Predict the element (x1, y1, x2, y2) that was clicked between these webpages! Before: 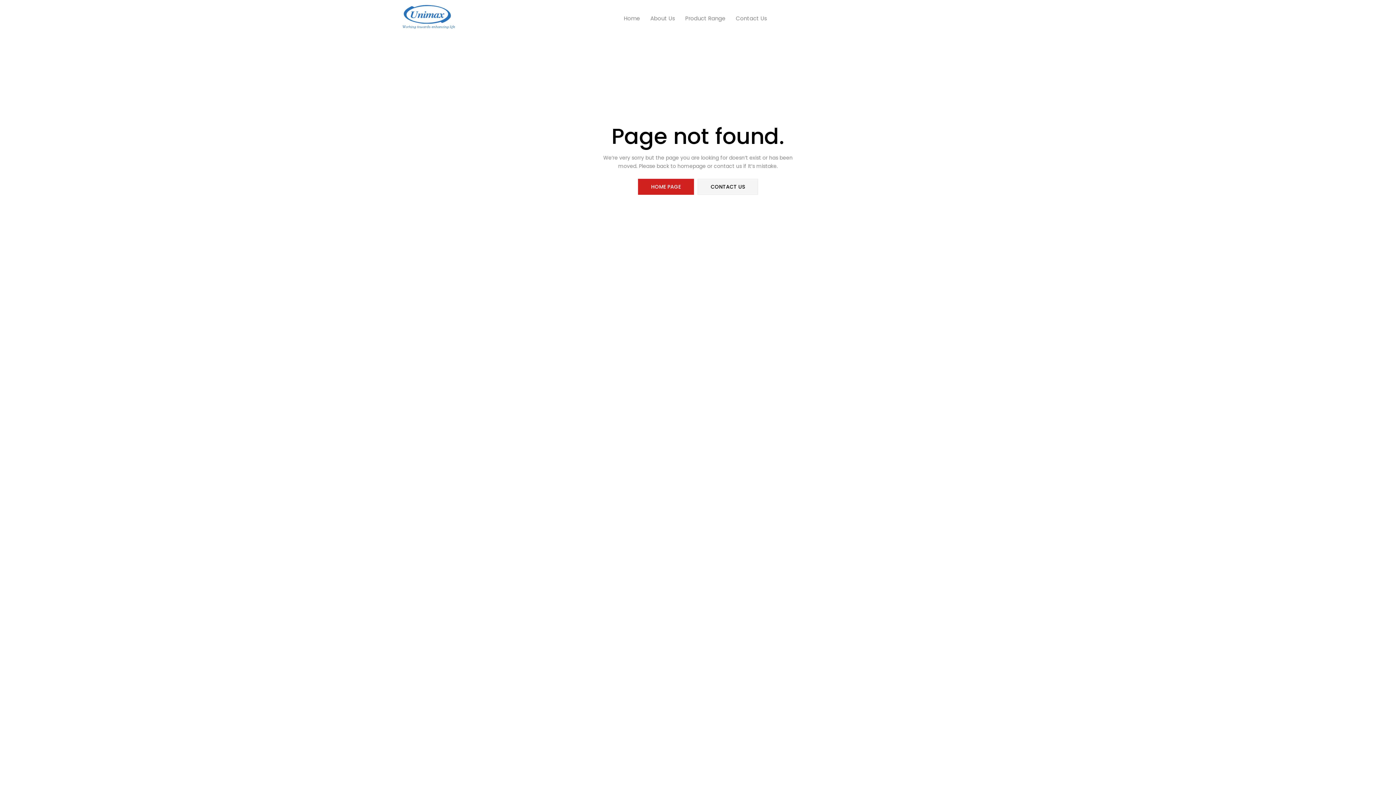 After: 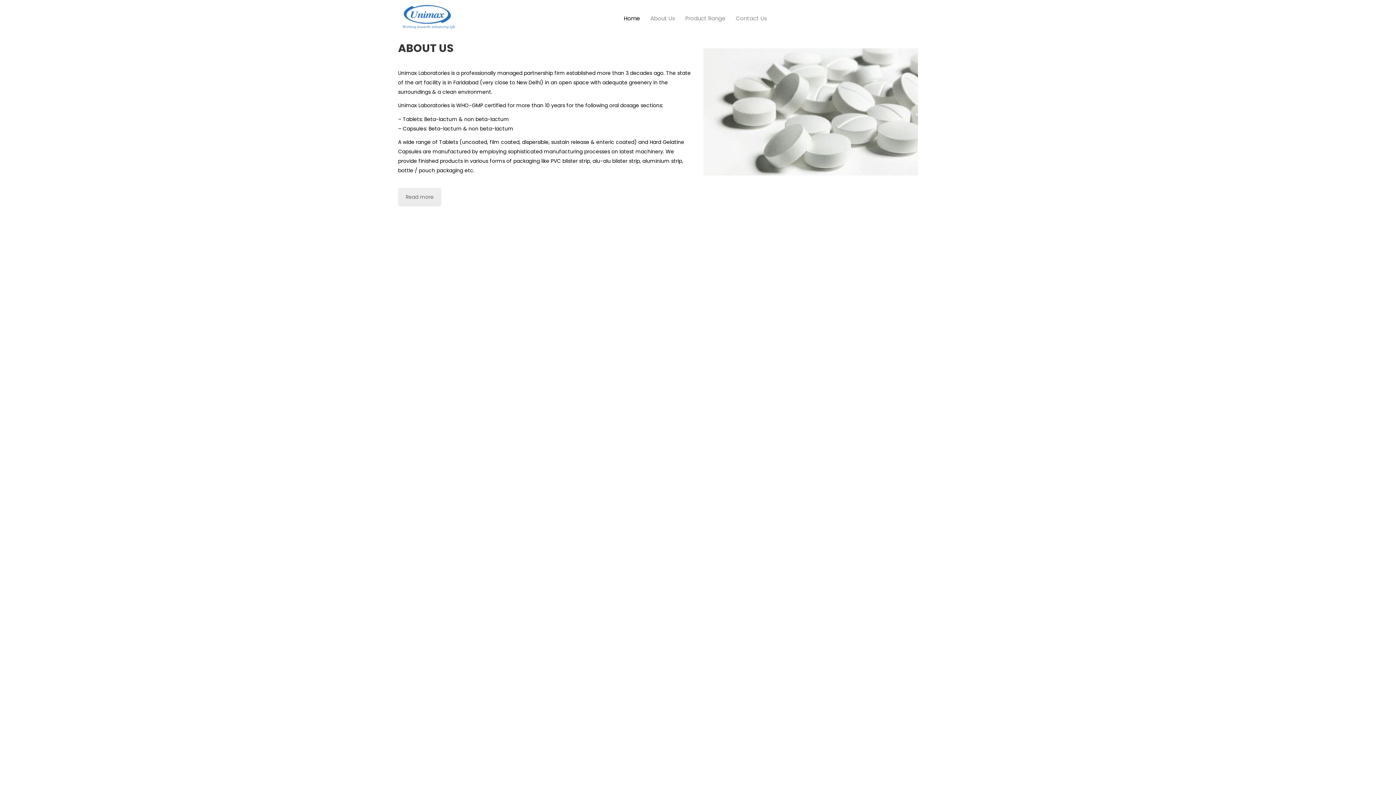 Action: bbox: (398, 14, 456, 21)